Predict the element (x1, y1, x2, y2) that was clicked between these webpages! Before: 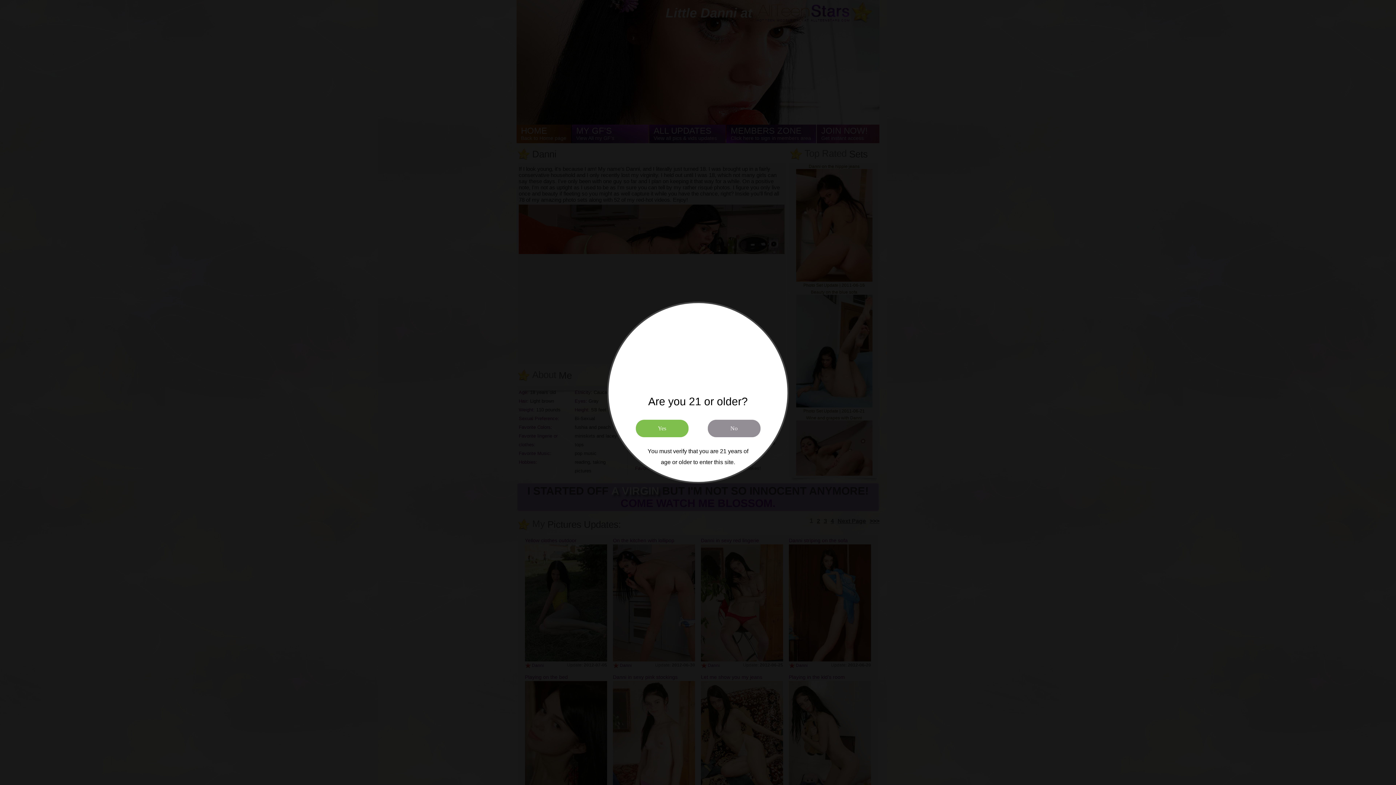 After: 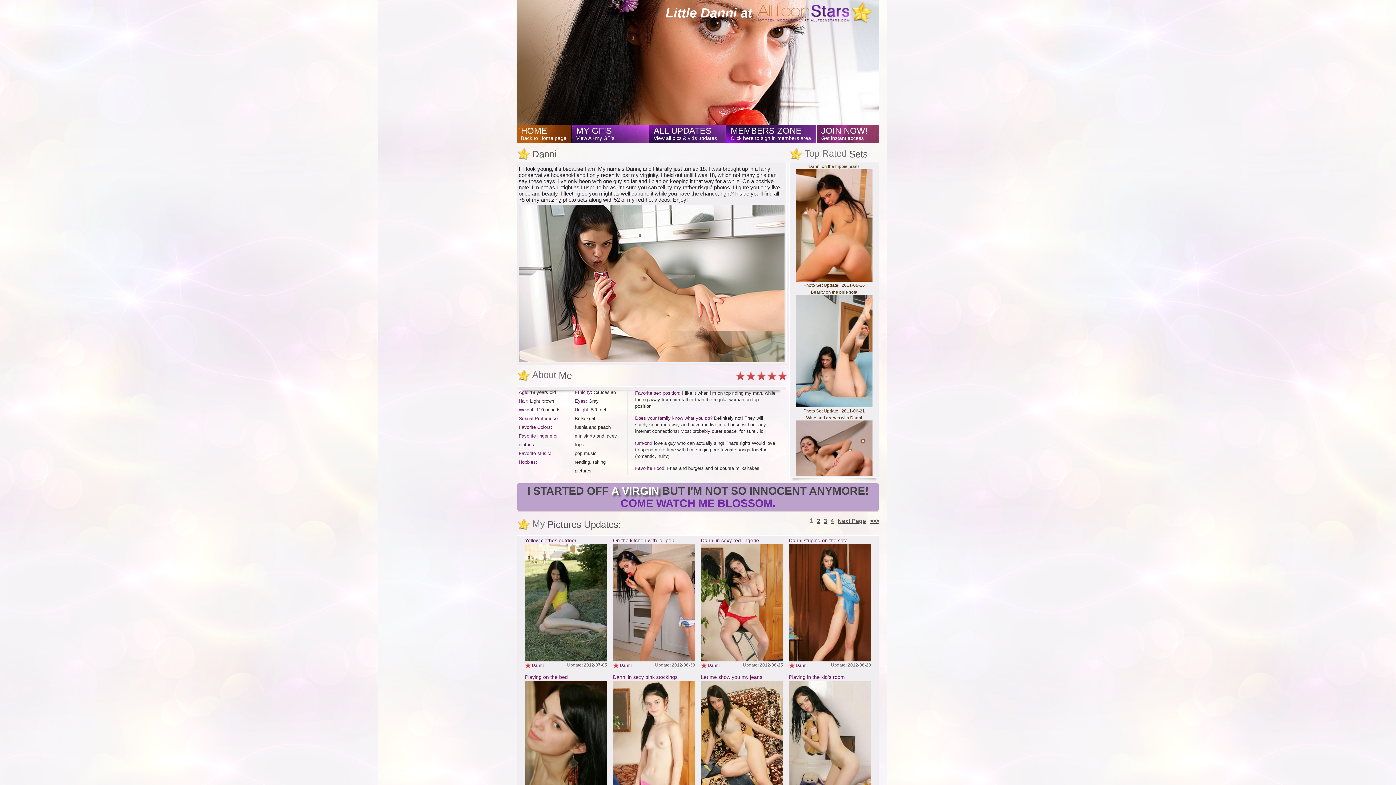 Action: bbox: (635, 419, 688, 437) label: Yes